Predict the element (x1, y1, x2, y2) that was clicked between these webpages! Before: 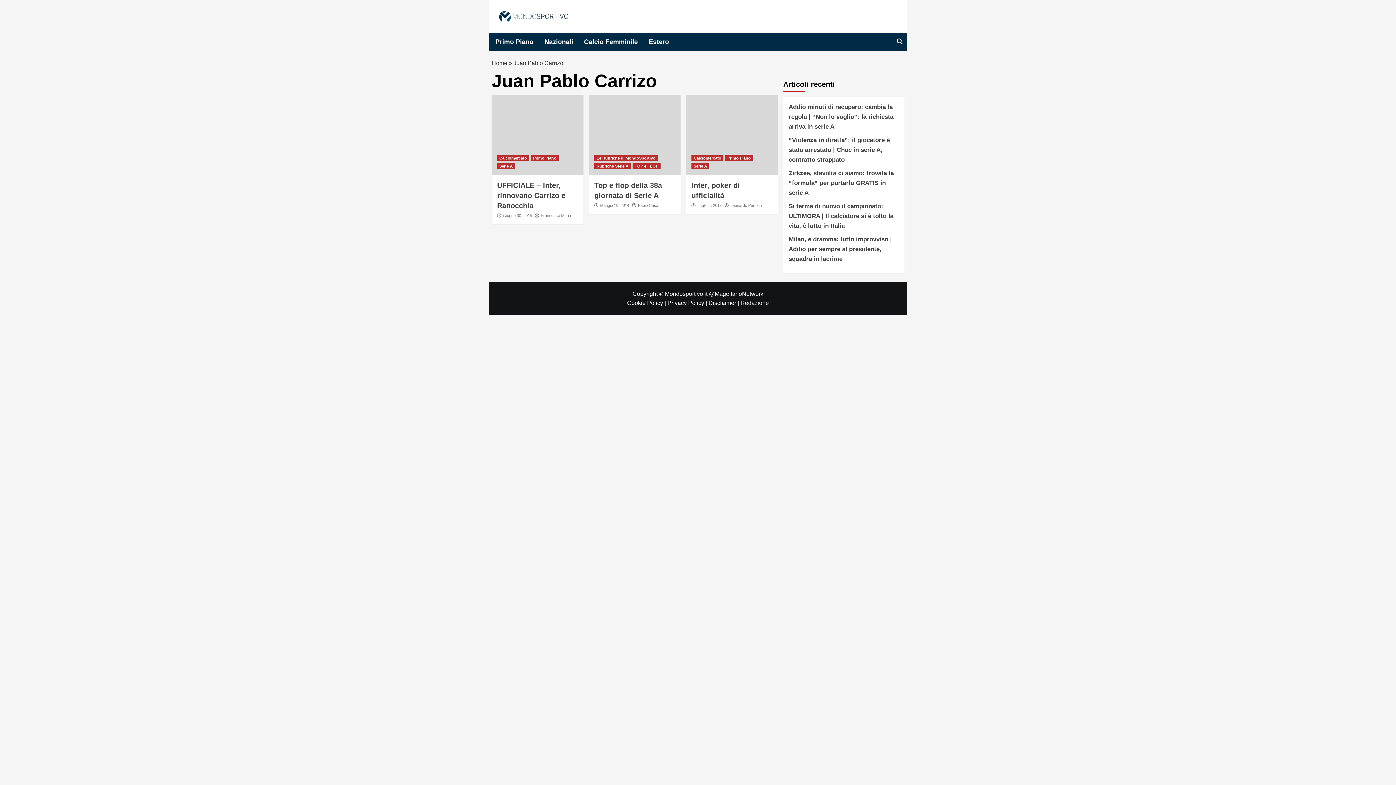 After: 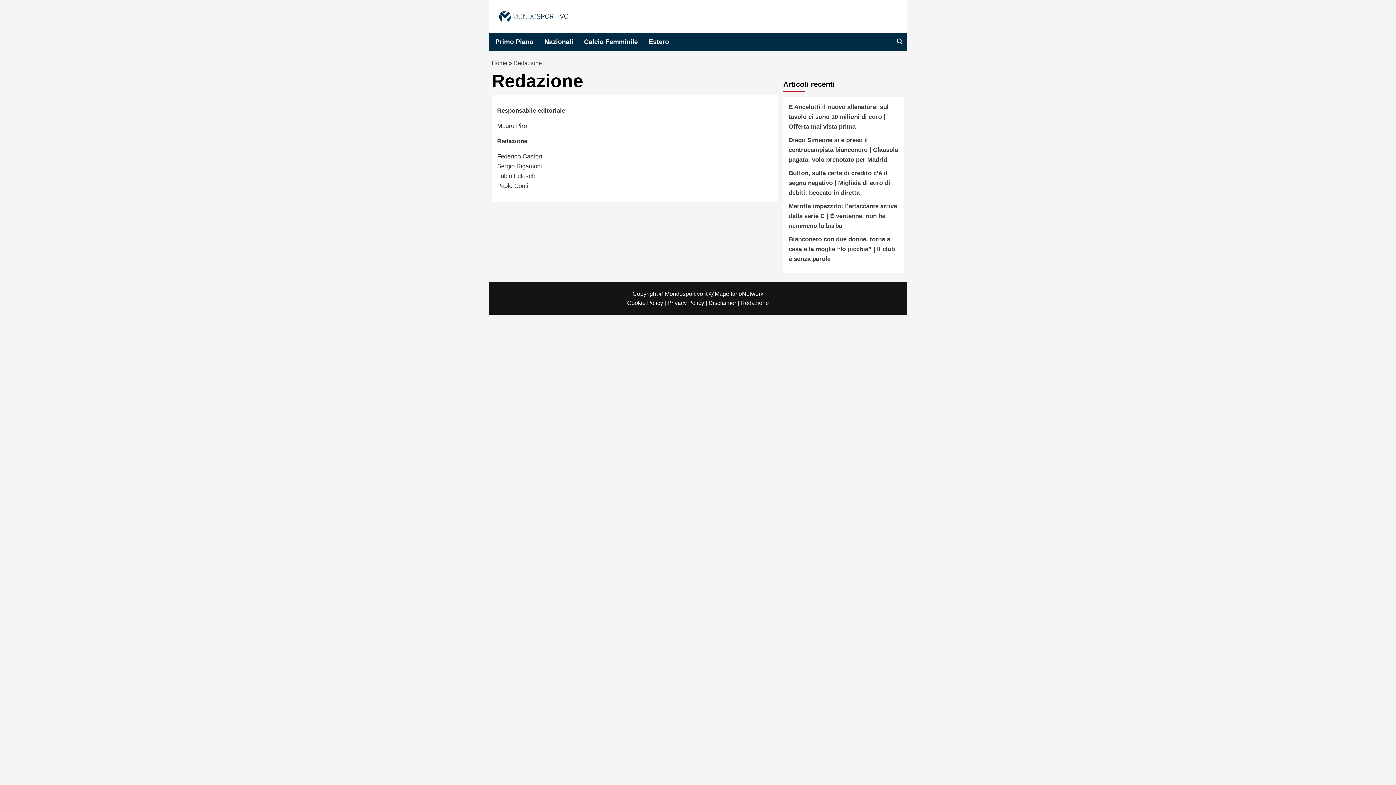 Action: bbox: (740, 299, 769, 306) label: Redazione